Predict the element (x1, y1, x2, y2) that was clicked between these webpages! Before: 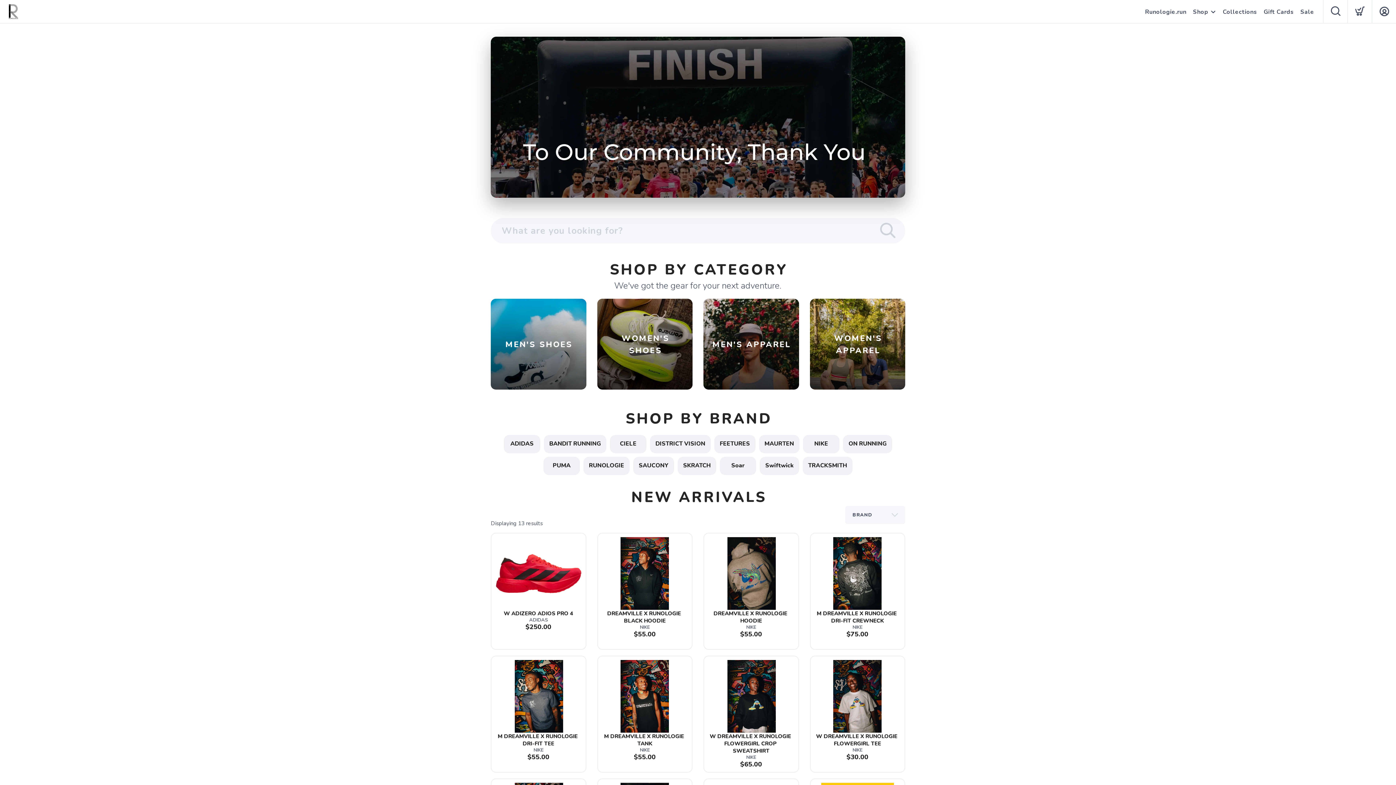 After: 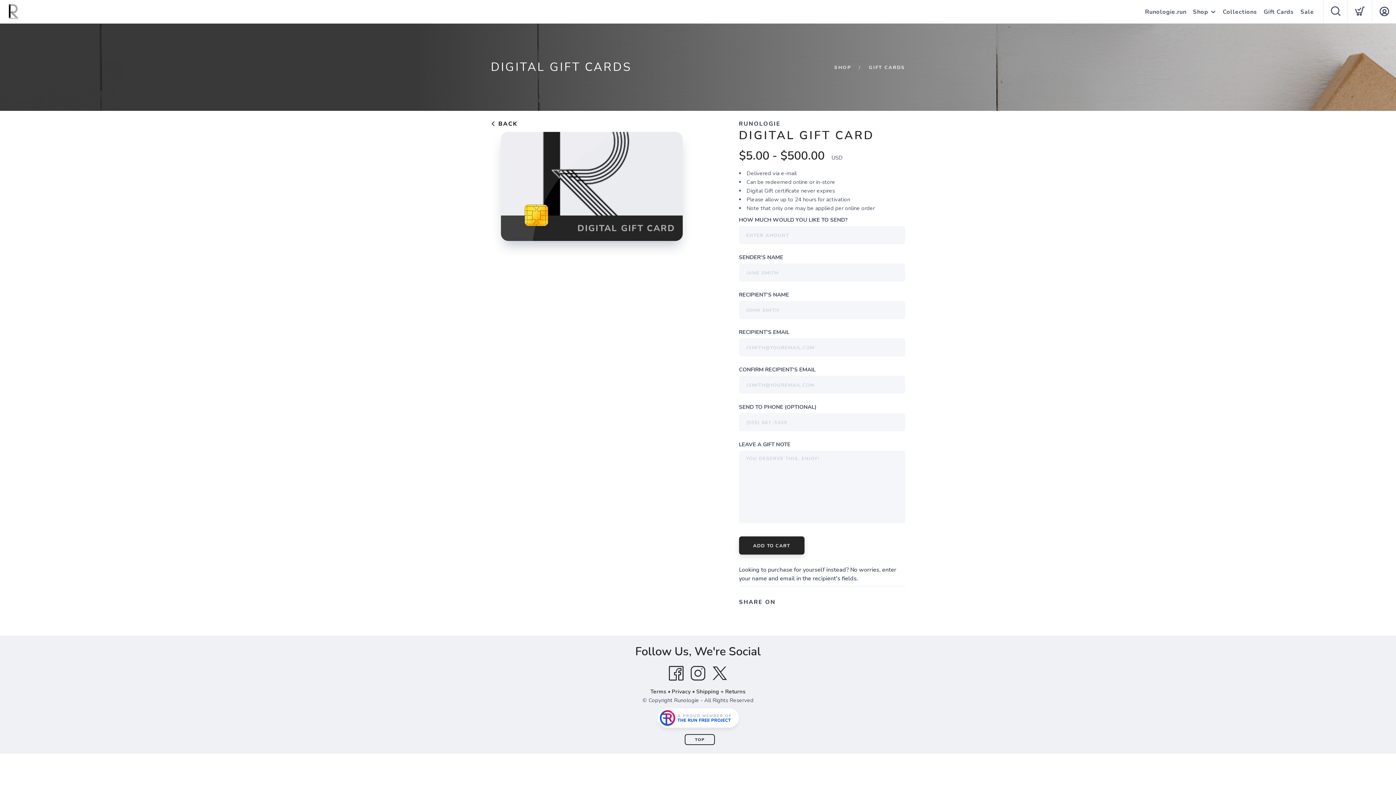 Action: label: Gift Cards bbox: (1264, 0, 1294, 24)